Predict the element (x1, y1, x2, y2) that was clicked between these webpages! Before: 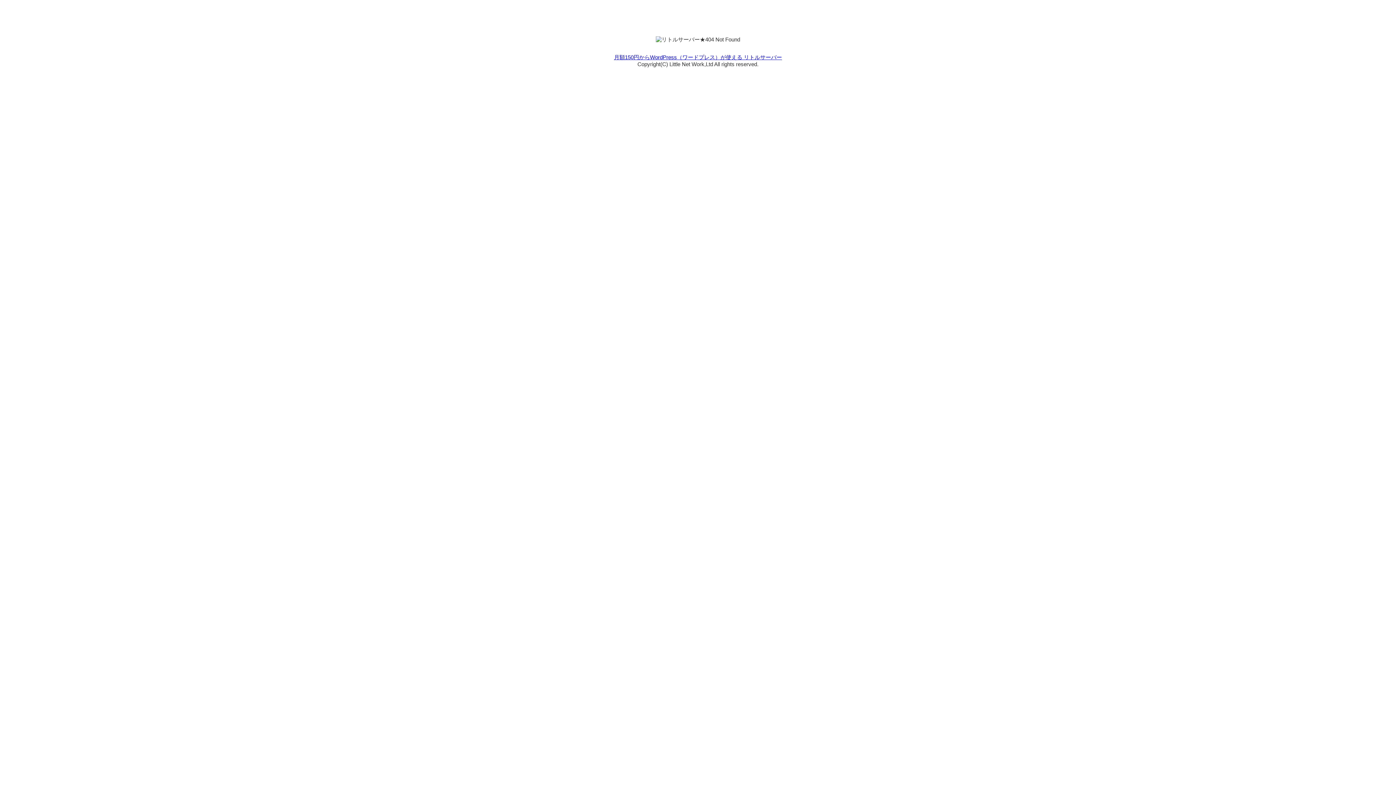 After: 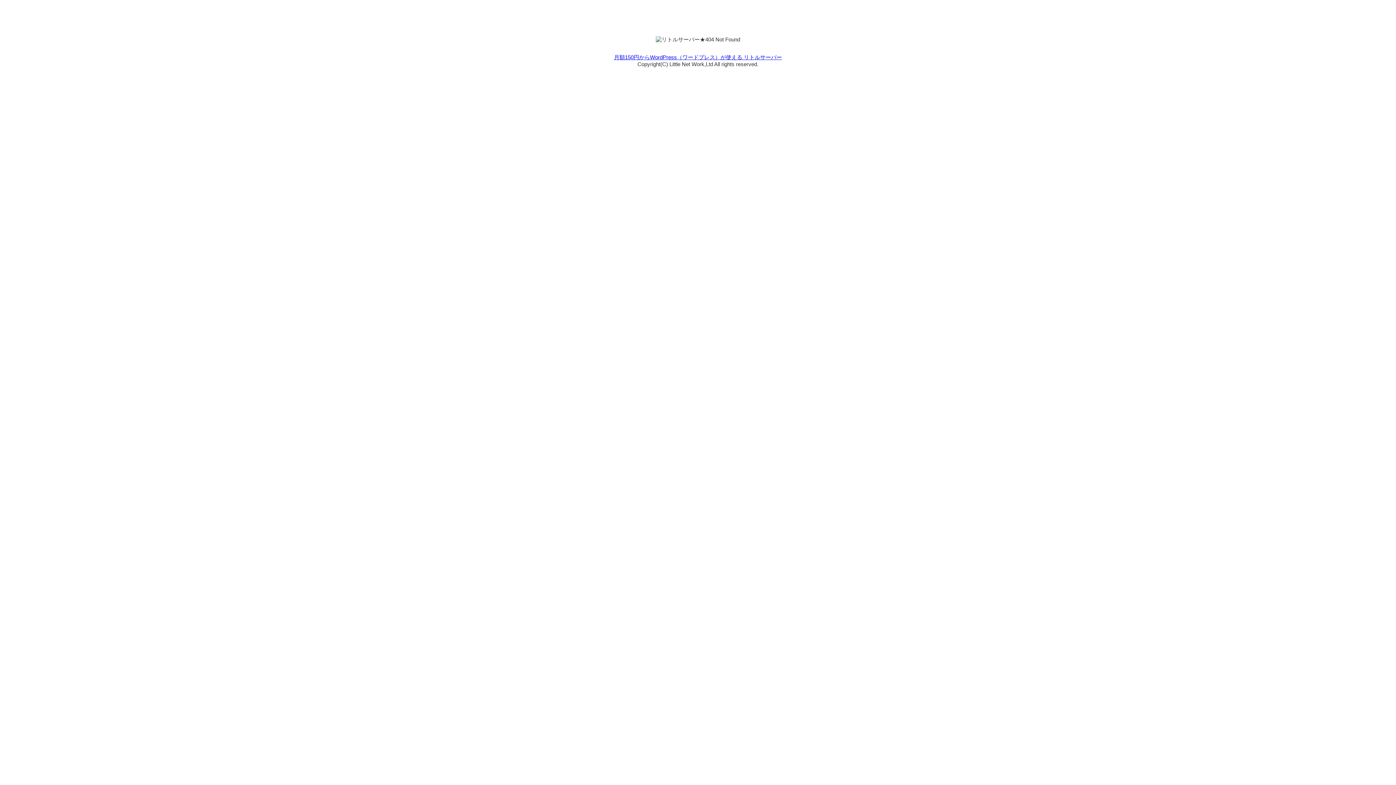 Action: bbox: (614, 54, 782, 60) label: 月額150円からWordPress（ワードプレス）が使える リトルサーバー